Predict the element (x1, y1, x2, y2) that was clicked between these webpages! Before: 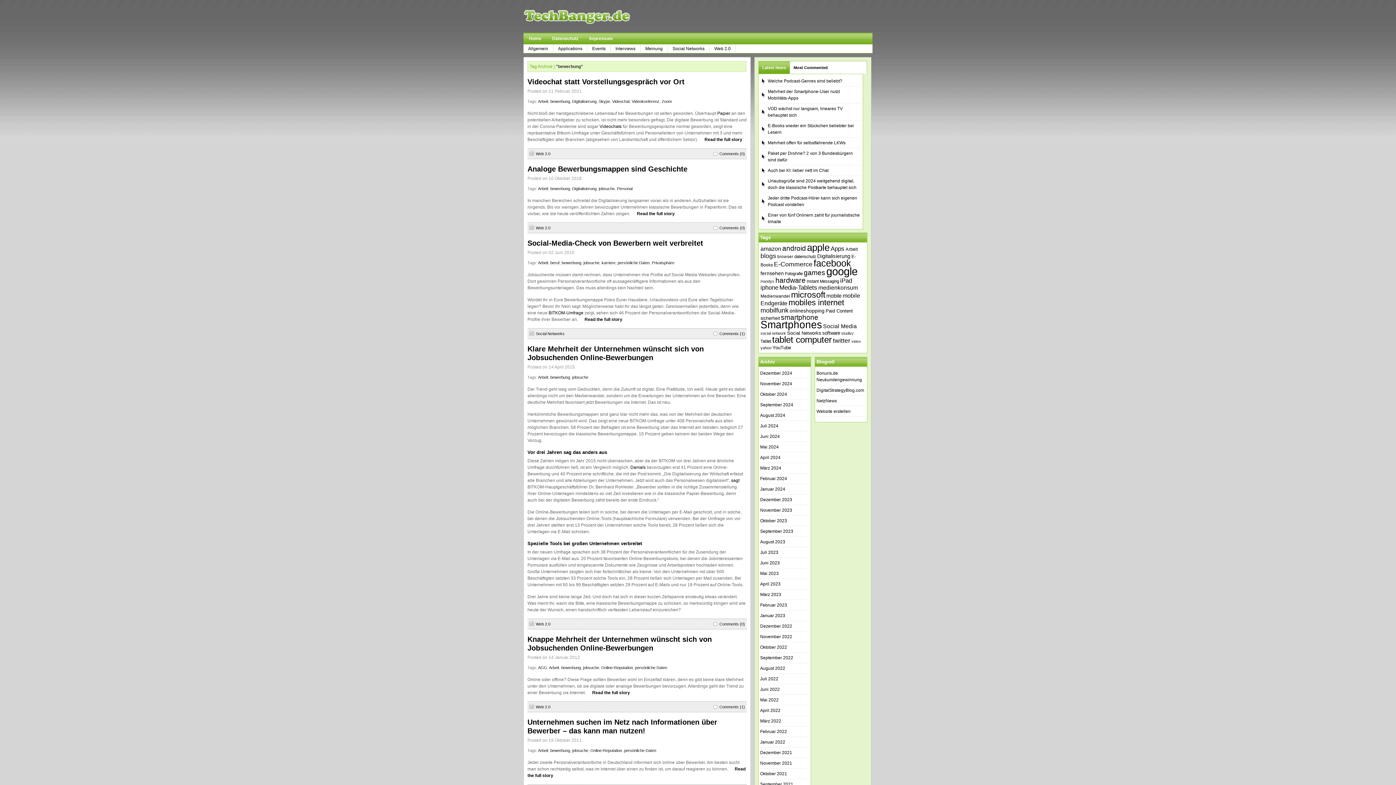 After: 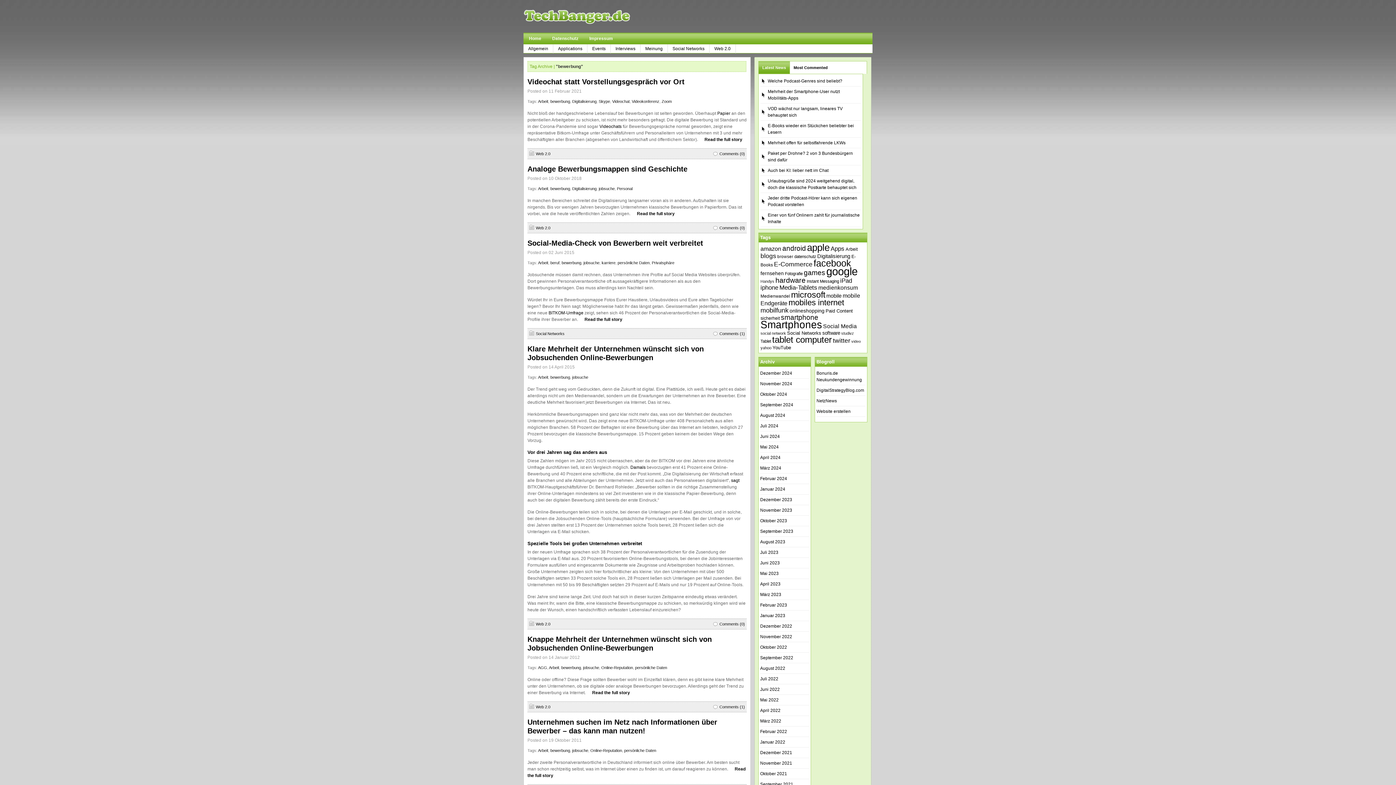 Action: bbox: (561, 260, 581, 265) label: bewerbung